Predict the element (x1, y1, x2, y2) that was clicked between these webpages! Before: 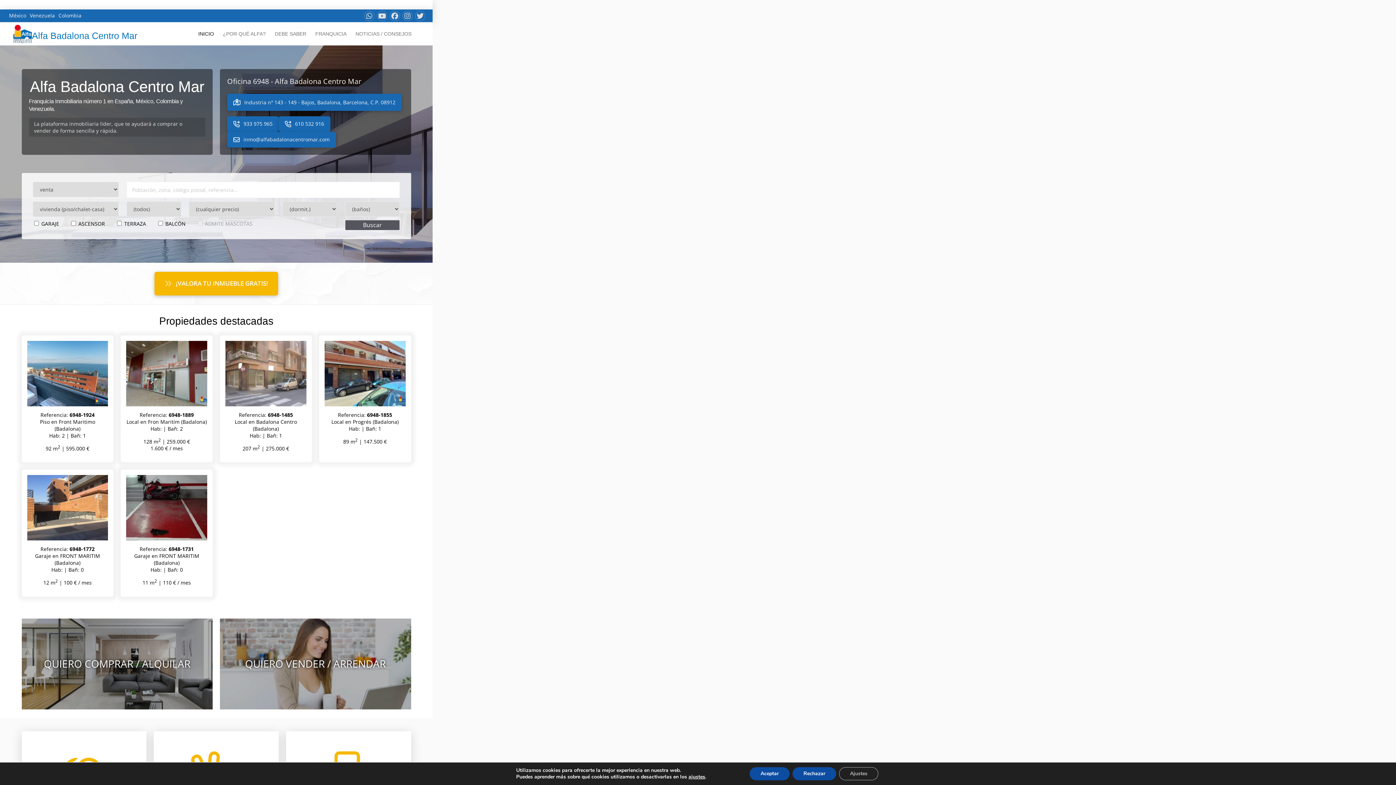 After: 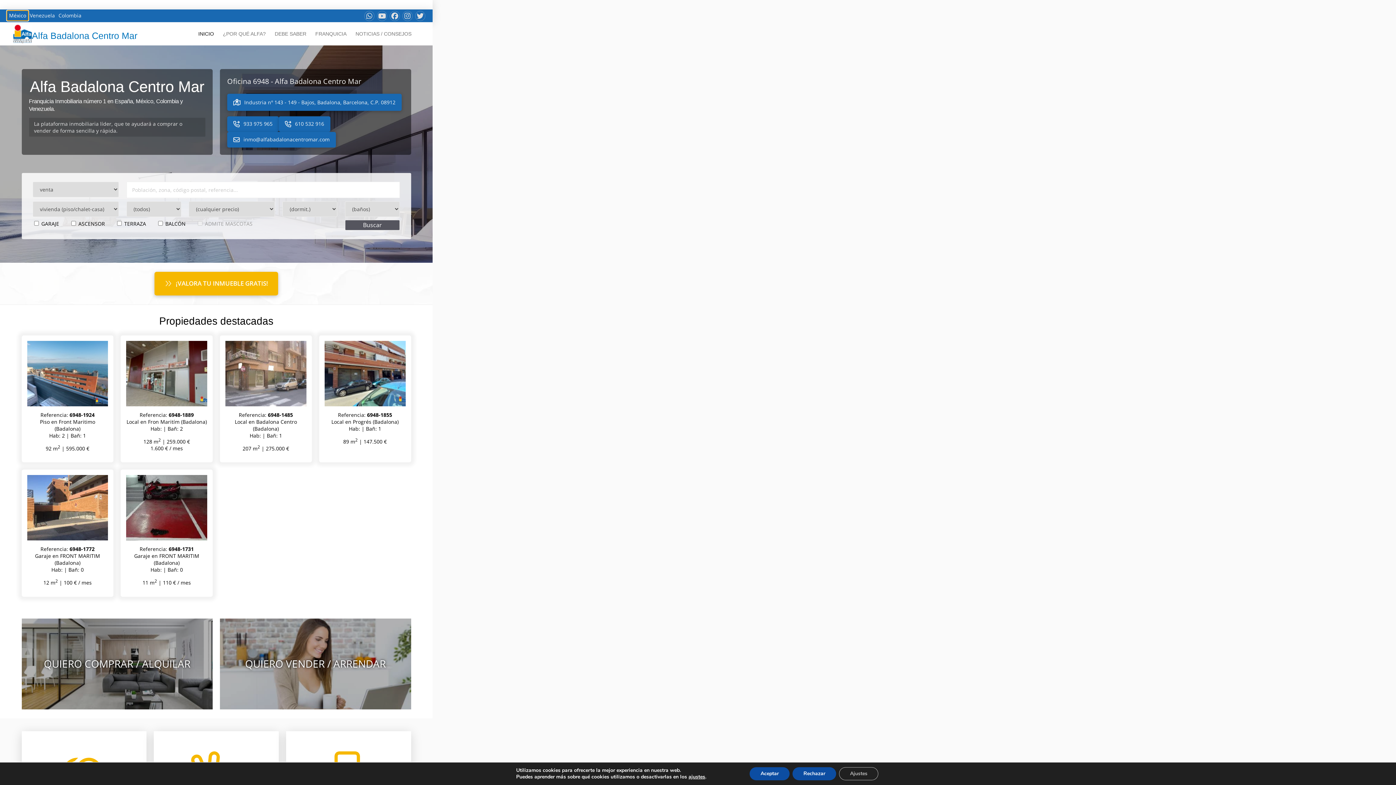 Action: label: México bbox: (7, 10, 28, 20)